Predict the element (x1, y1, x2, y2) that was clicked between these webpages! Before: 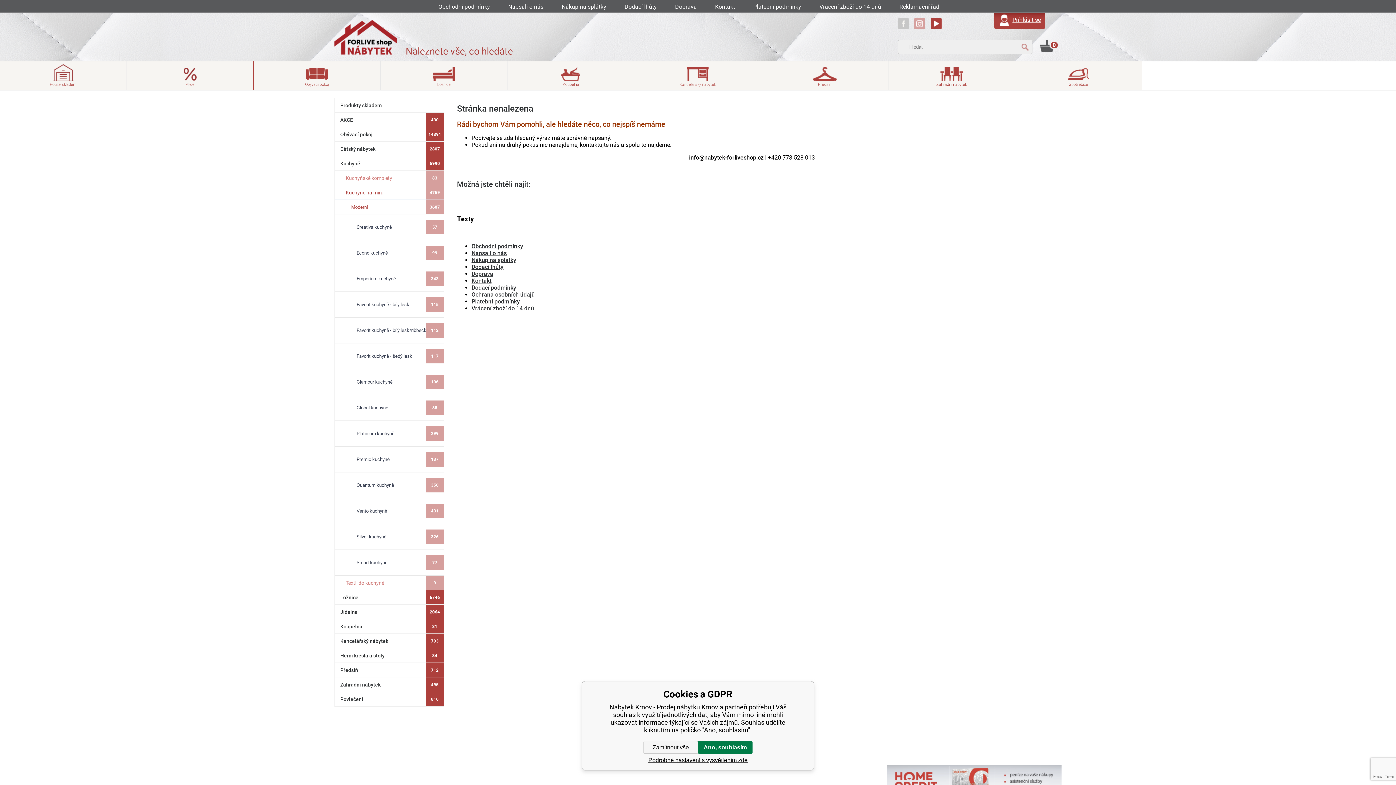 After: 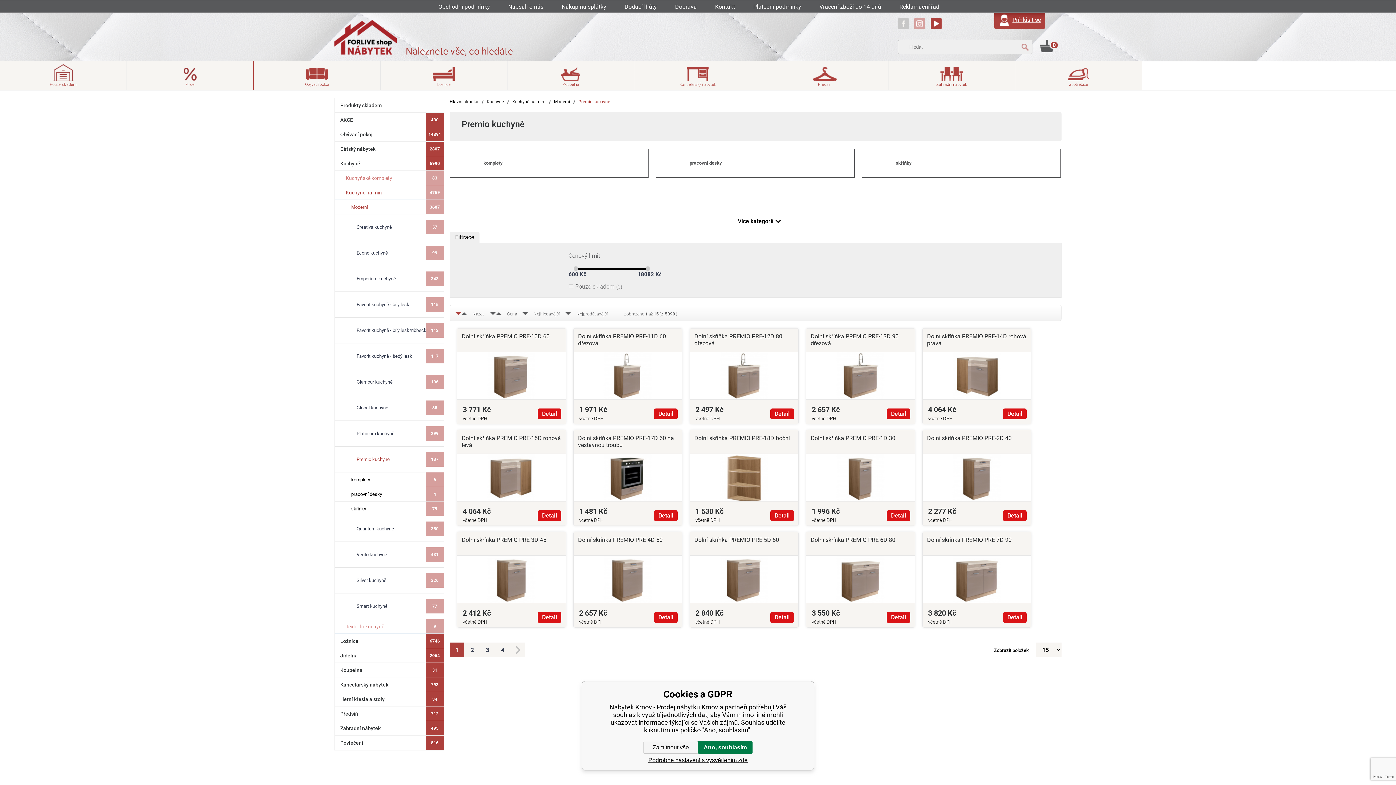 Action: bbox: (334, 446, 444, 472) label: Premio kuchyně
137